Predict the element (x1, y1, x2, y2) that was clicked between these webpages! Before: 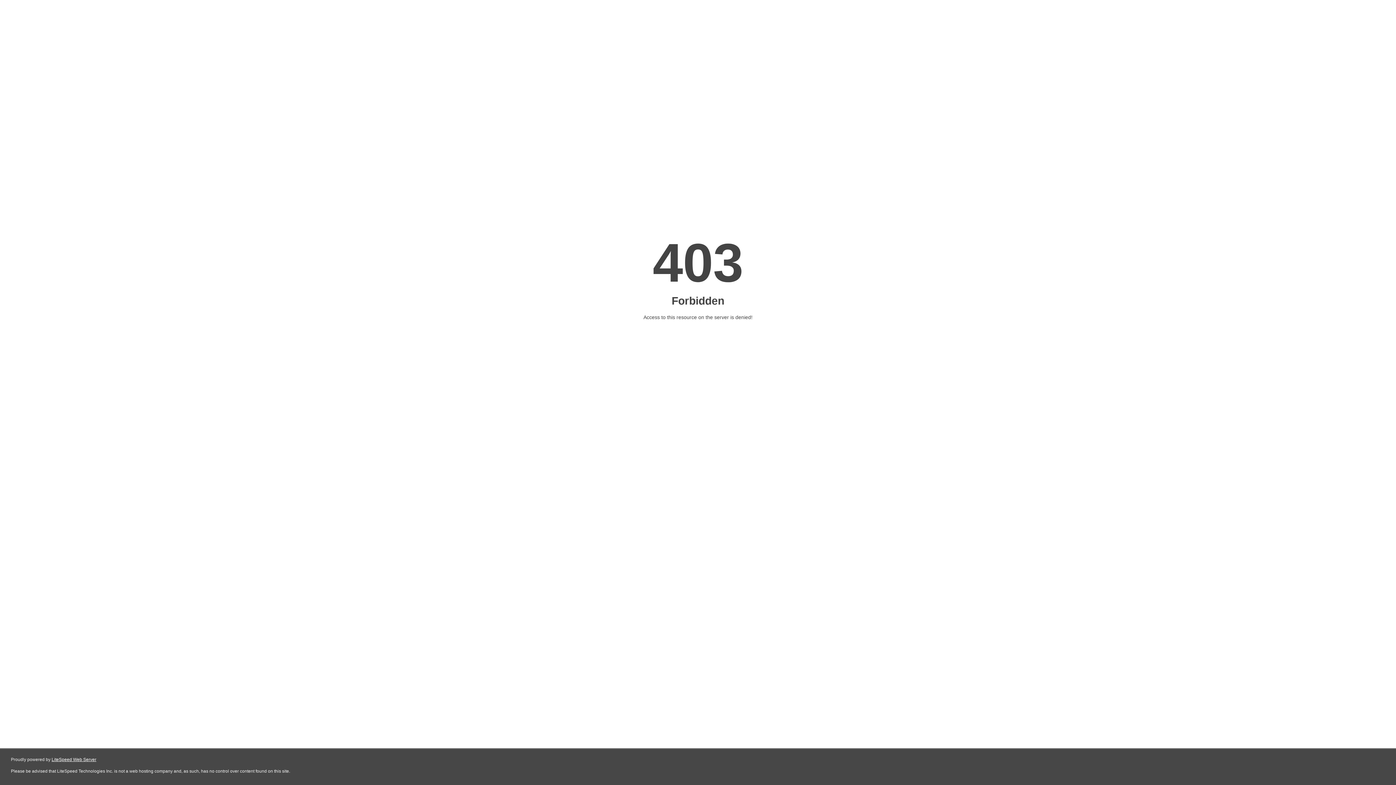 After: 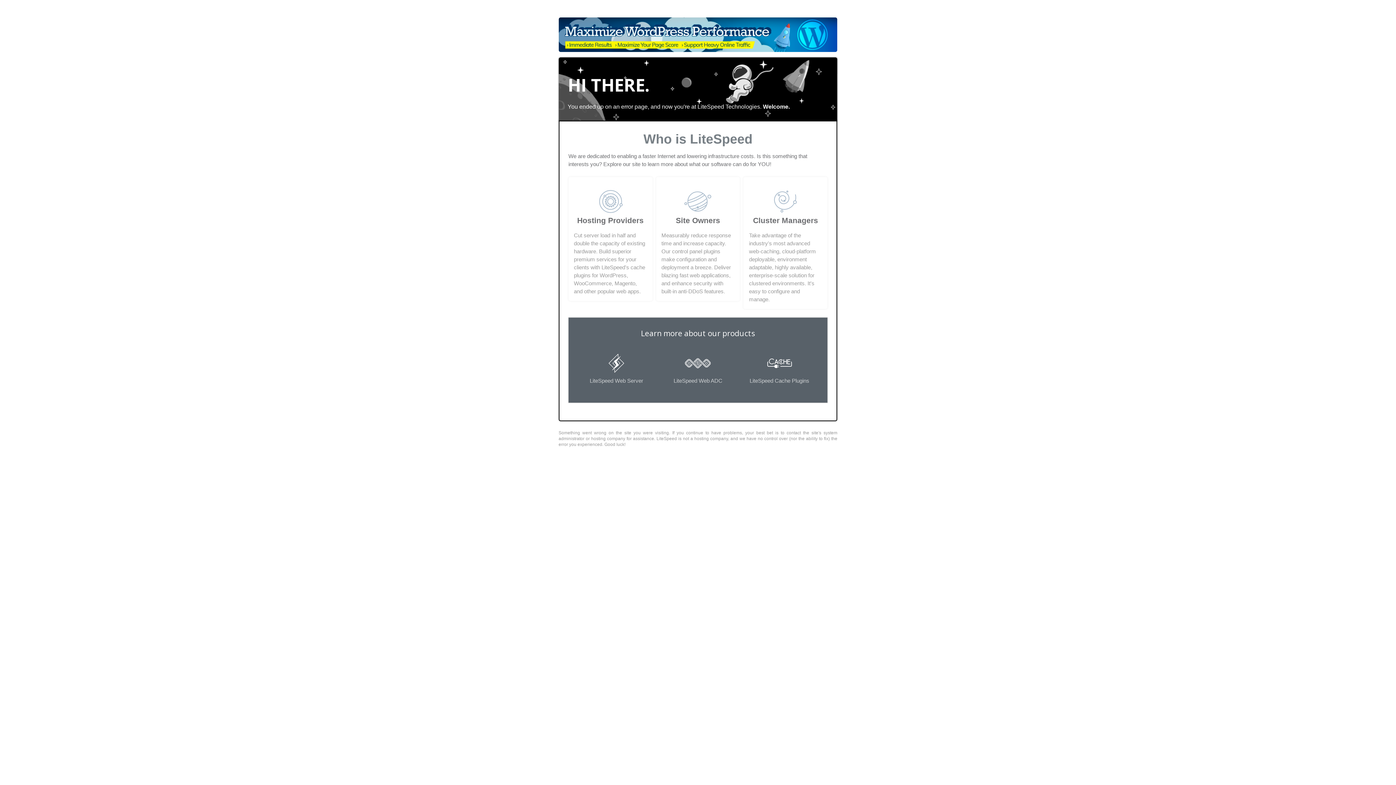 Action: label: LiteSpeed Web Server bbox: (51, 757, 96, 762)